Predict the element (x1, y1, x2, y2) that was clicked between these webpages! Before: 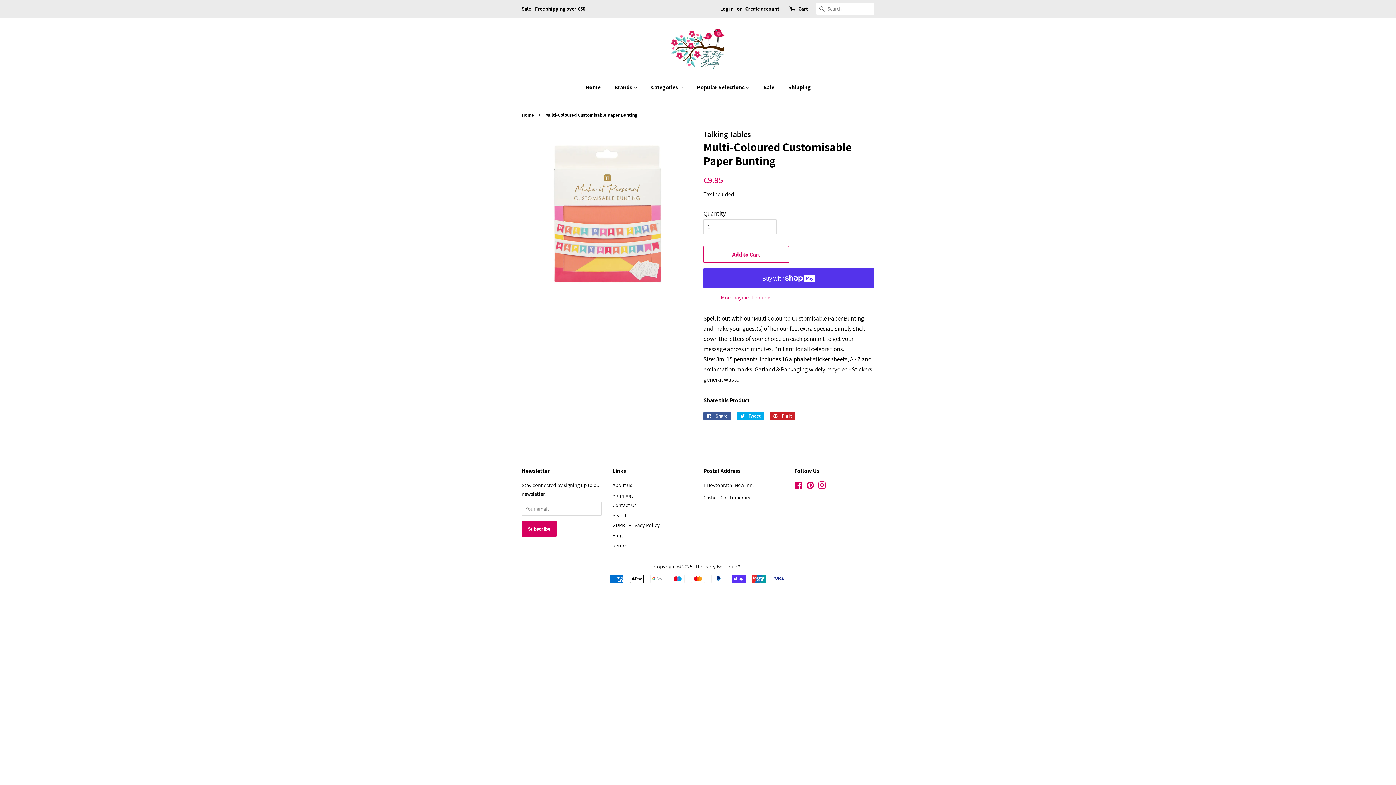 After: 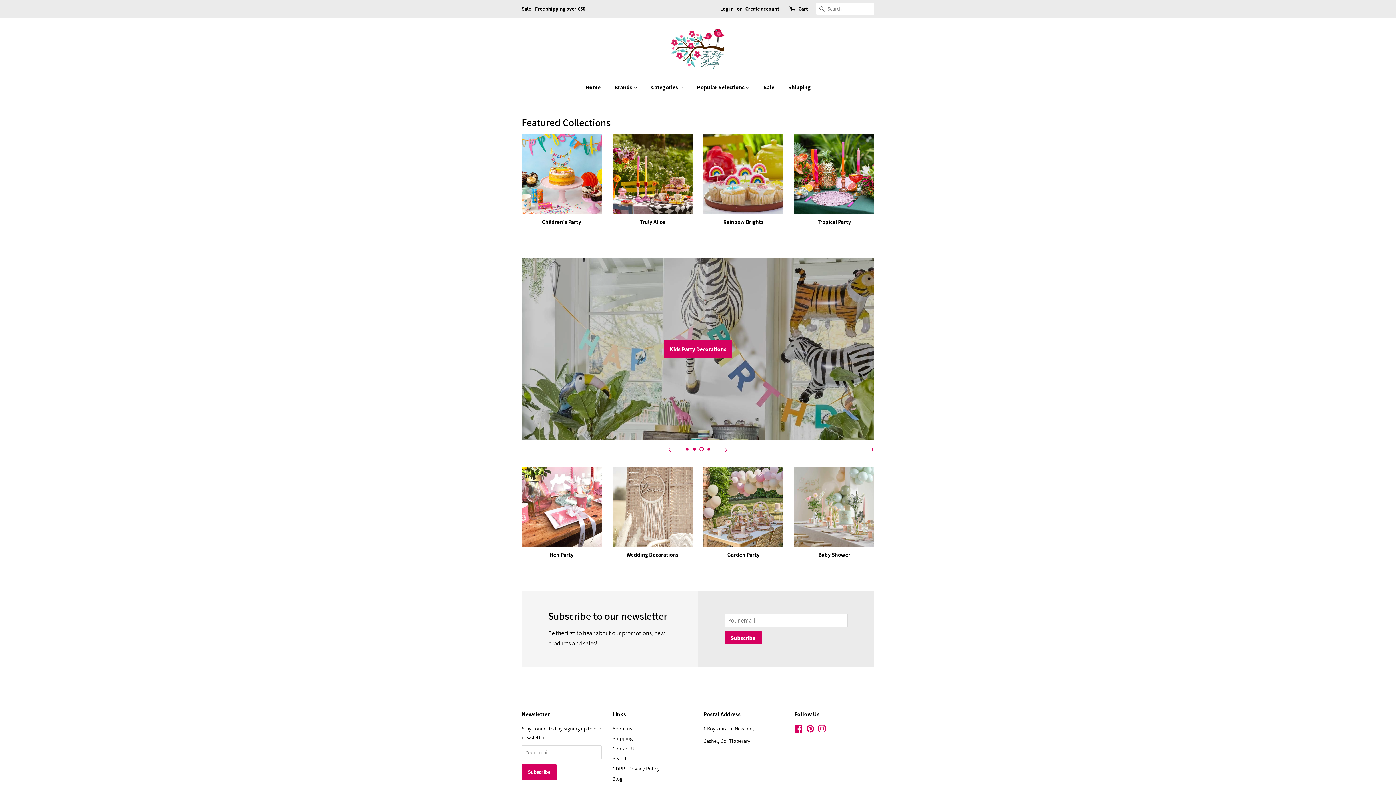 Action: bbox: (695, 563, 740, 570) label: The Party Boutique ®